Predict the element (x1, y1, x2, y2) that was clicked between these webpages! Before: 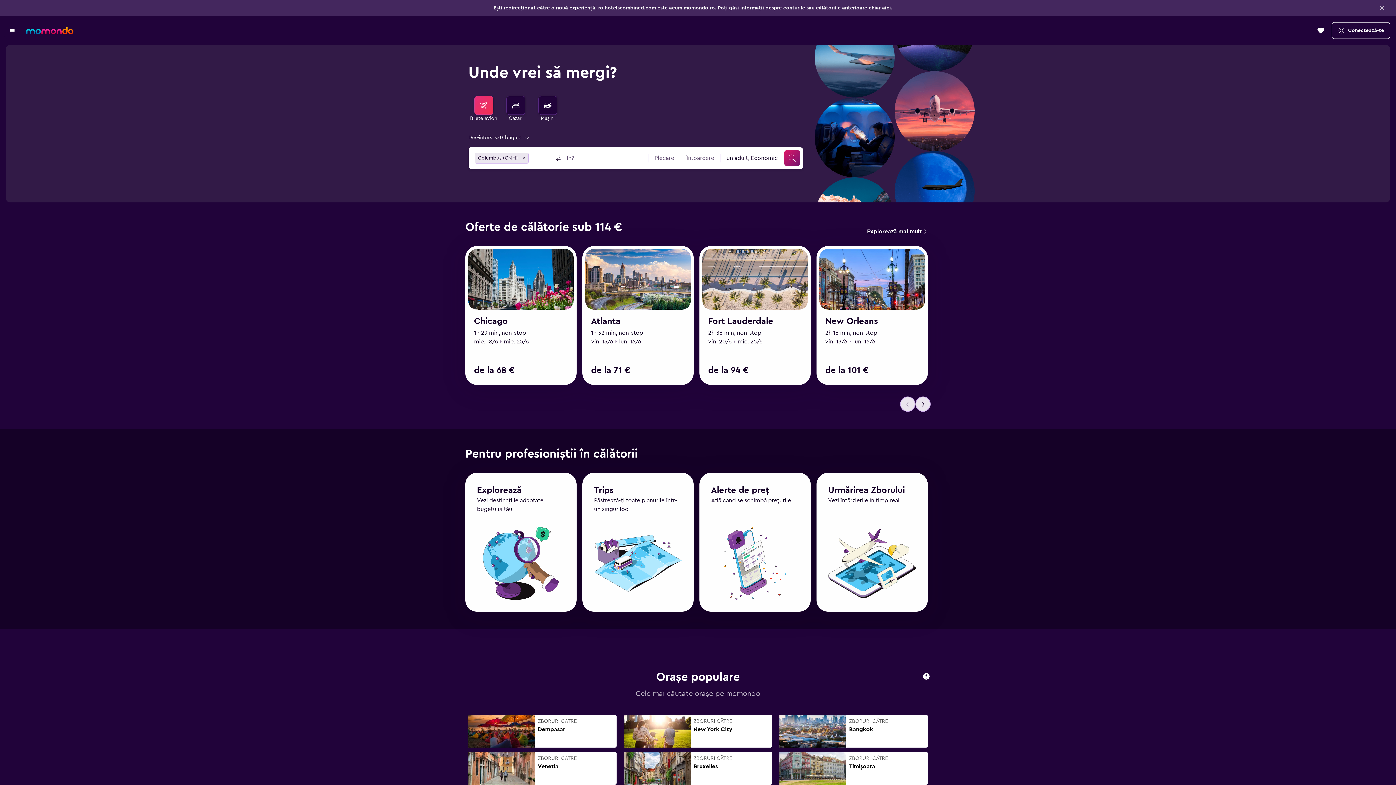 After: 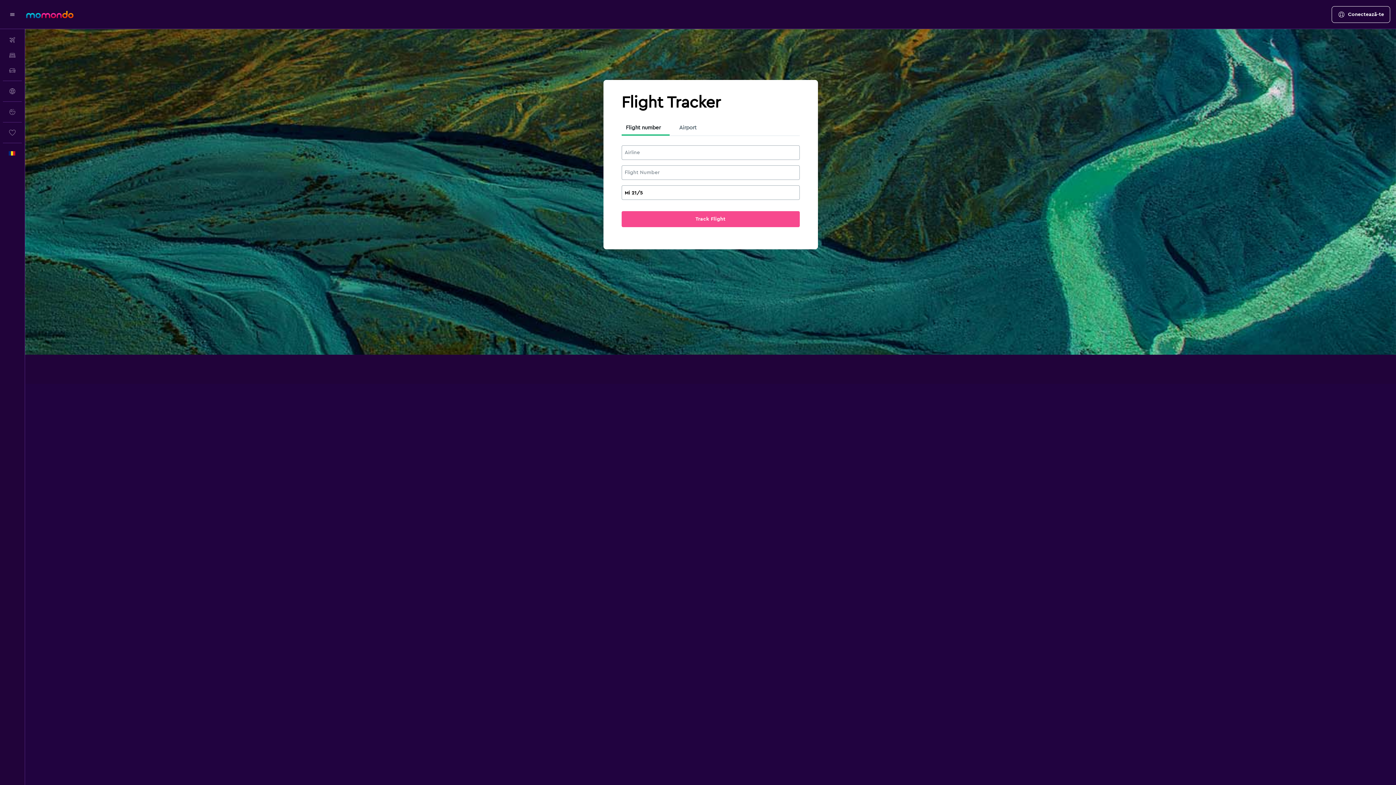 Action: label: Urmărirea Zborului
Vezi întârzierile în timp real bbox: (816, 464, 928, 603)